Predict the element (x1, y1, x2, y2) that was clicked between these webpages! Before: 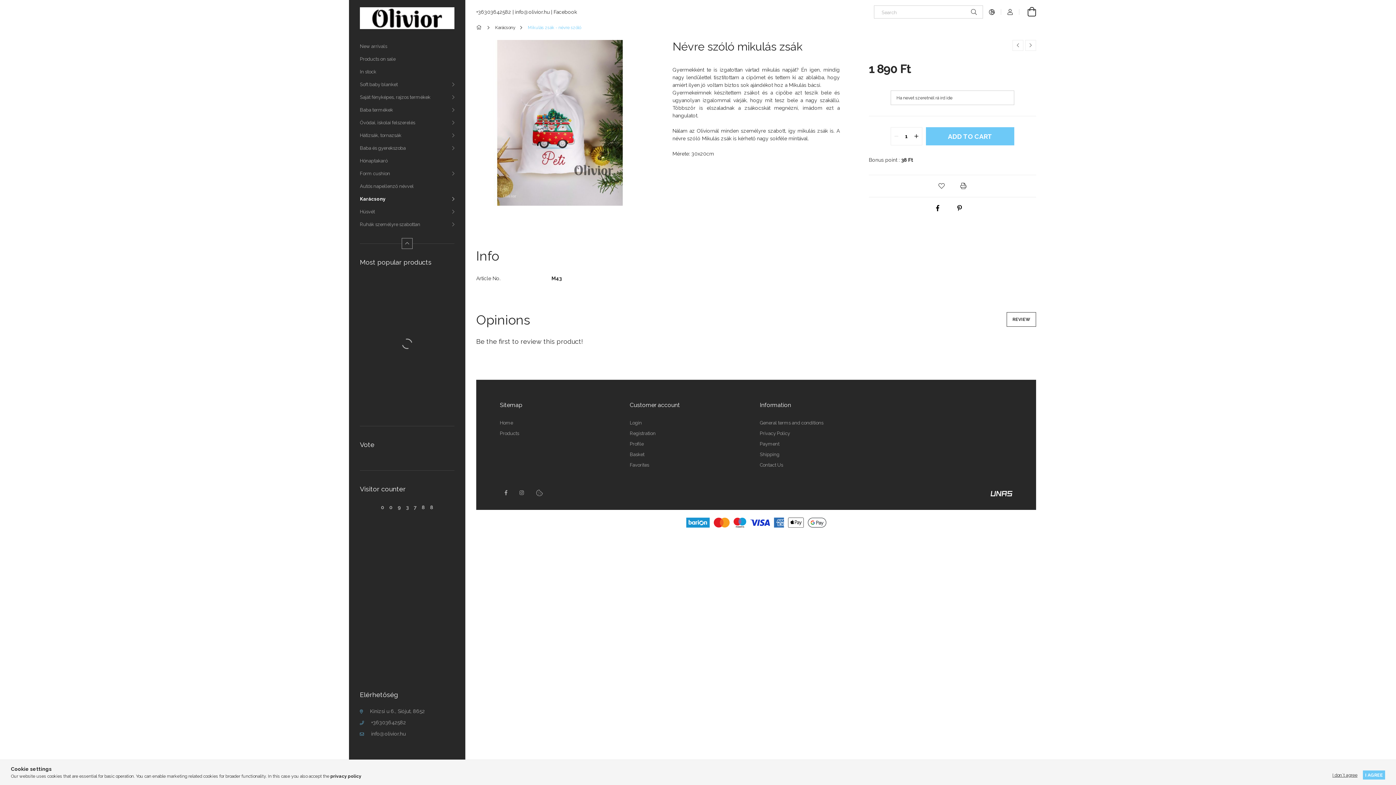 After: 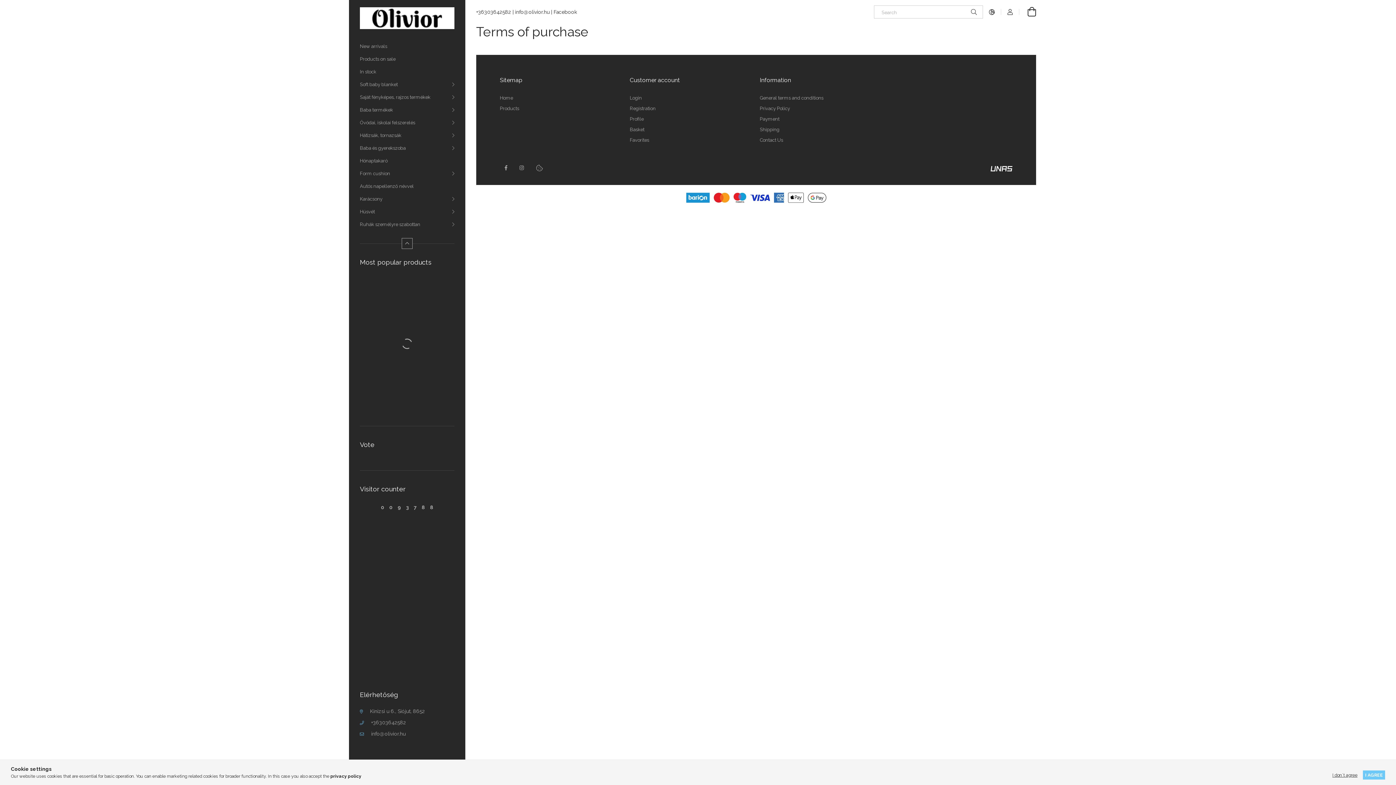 Action: label: Privacy Policy bbox: (760, 430, 790, 436)